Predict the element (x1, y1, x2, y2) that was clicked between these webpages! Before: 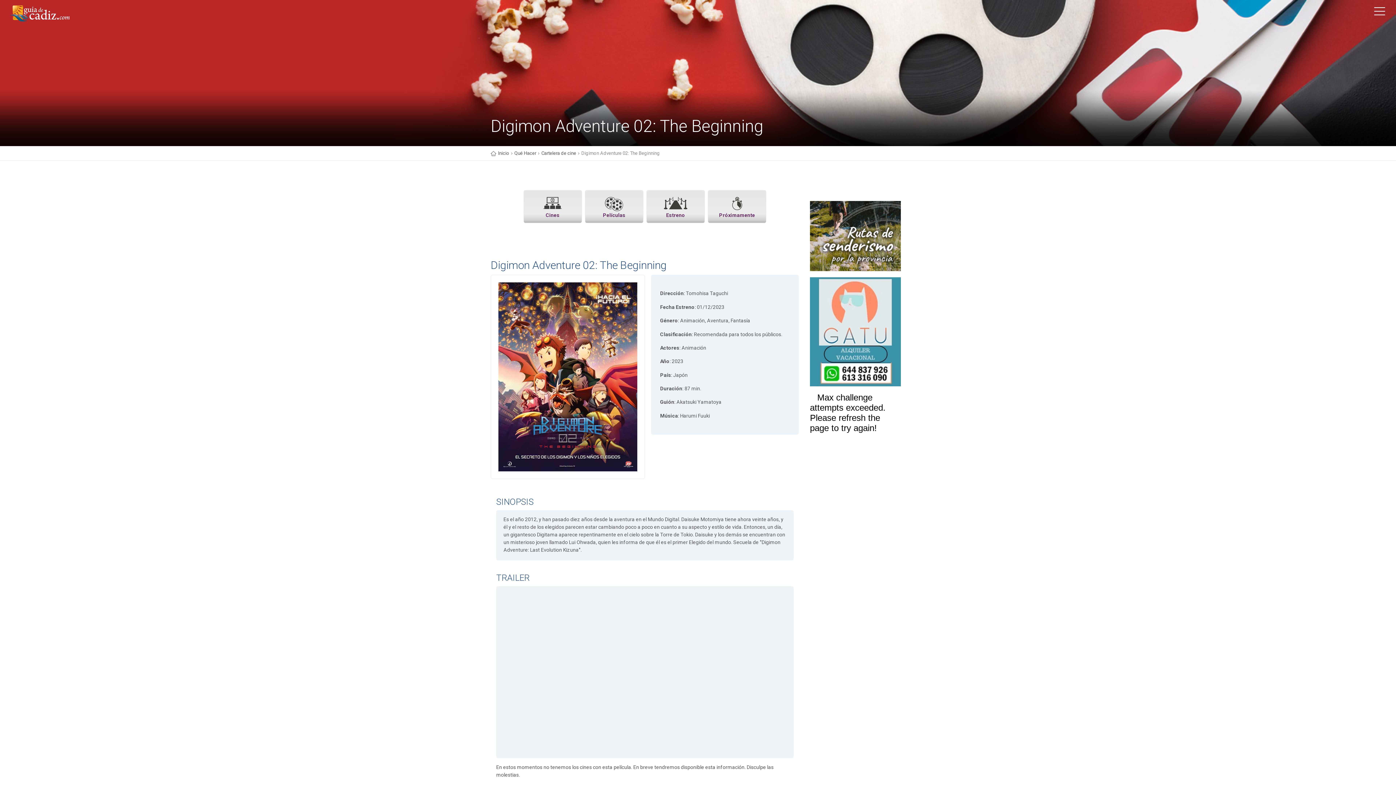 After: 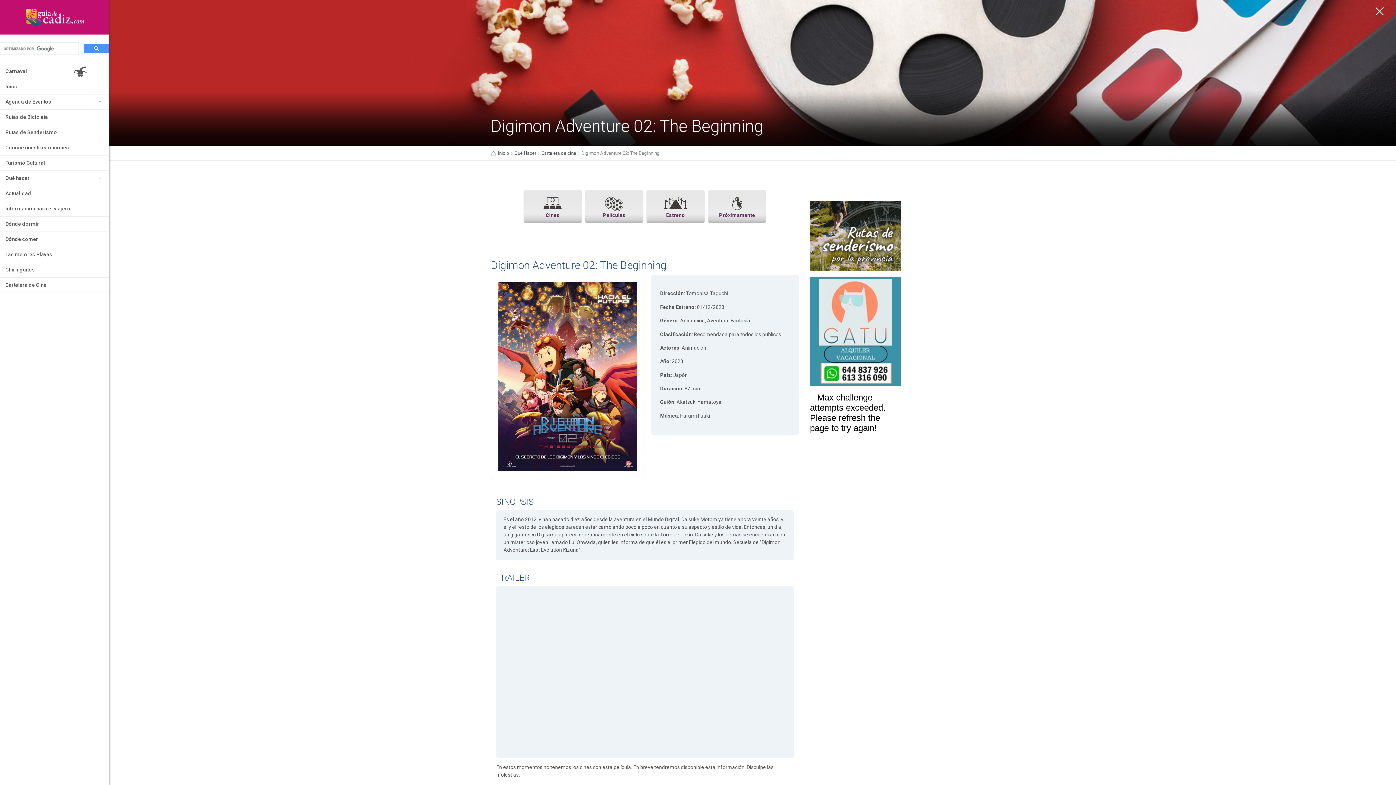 Action: label: Menu mobile bbox: (1374, 7, 1385, 18)